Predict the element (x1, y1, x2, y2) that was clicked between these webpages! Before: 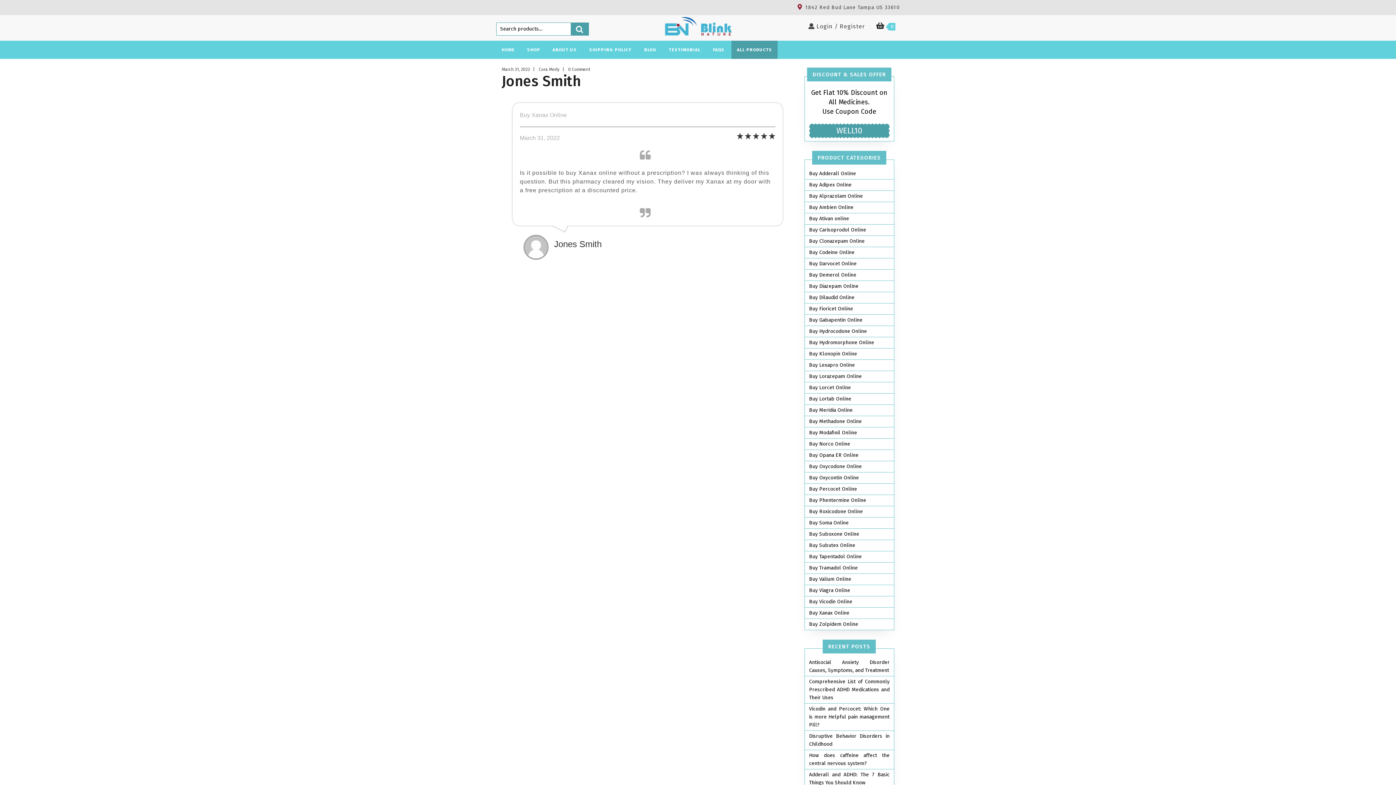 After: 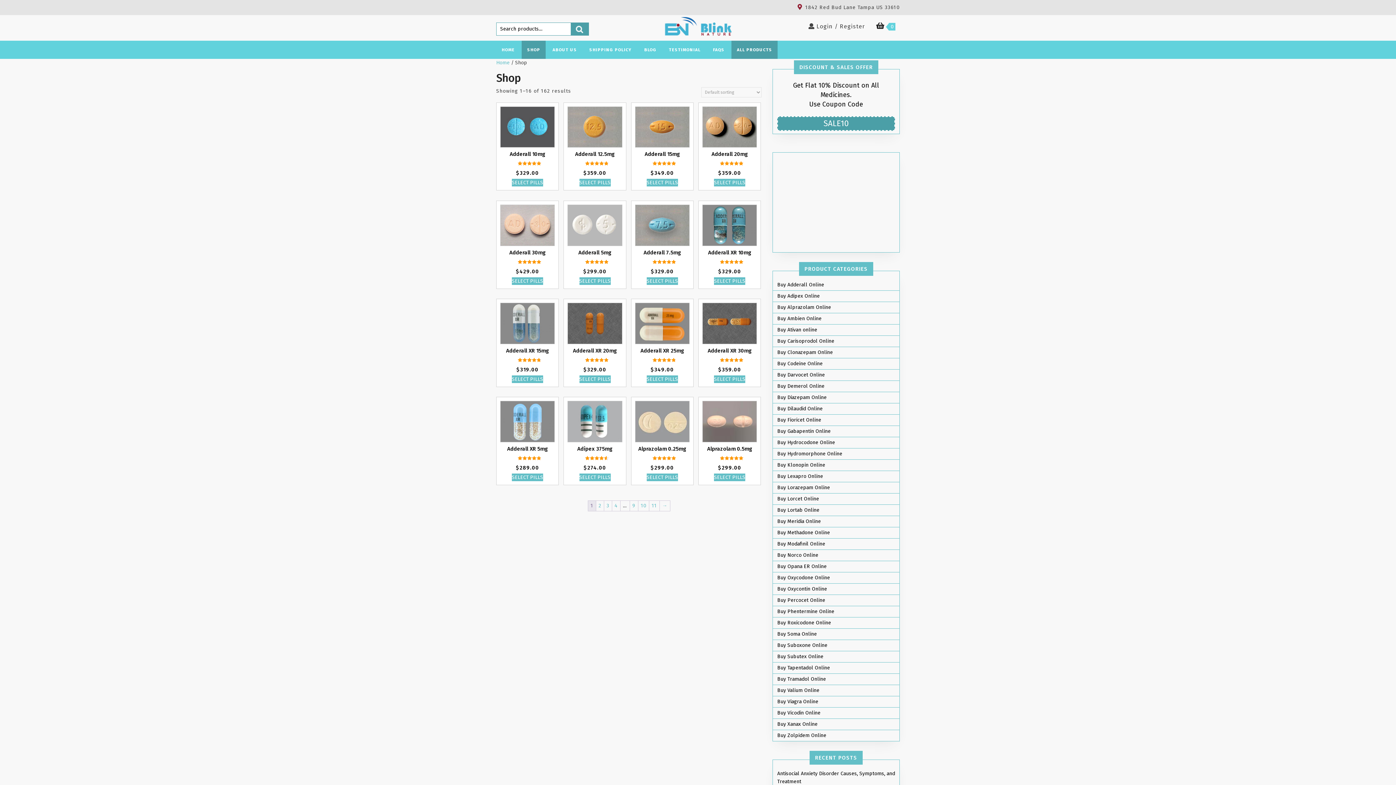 Action: bbox: (521, 40, 545, 58) label: SHOP